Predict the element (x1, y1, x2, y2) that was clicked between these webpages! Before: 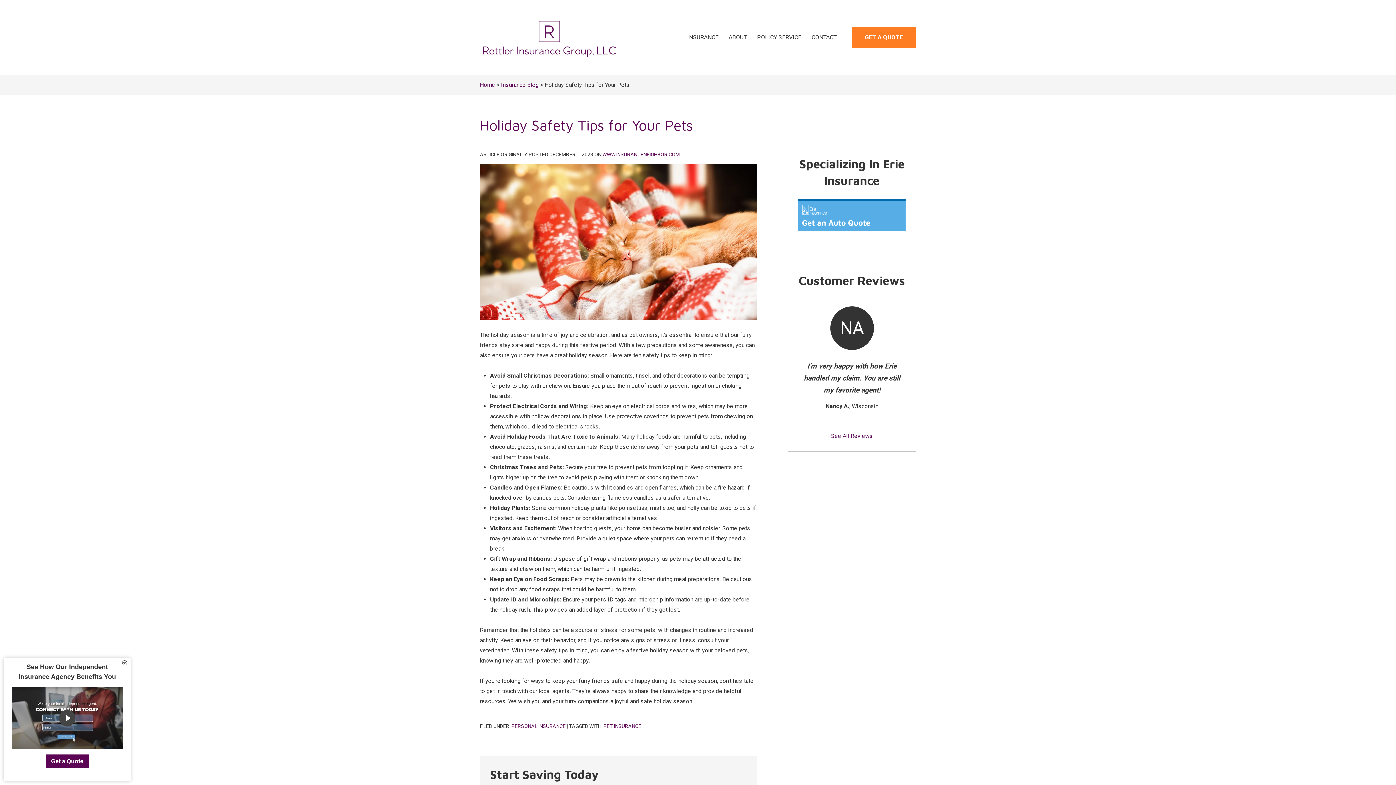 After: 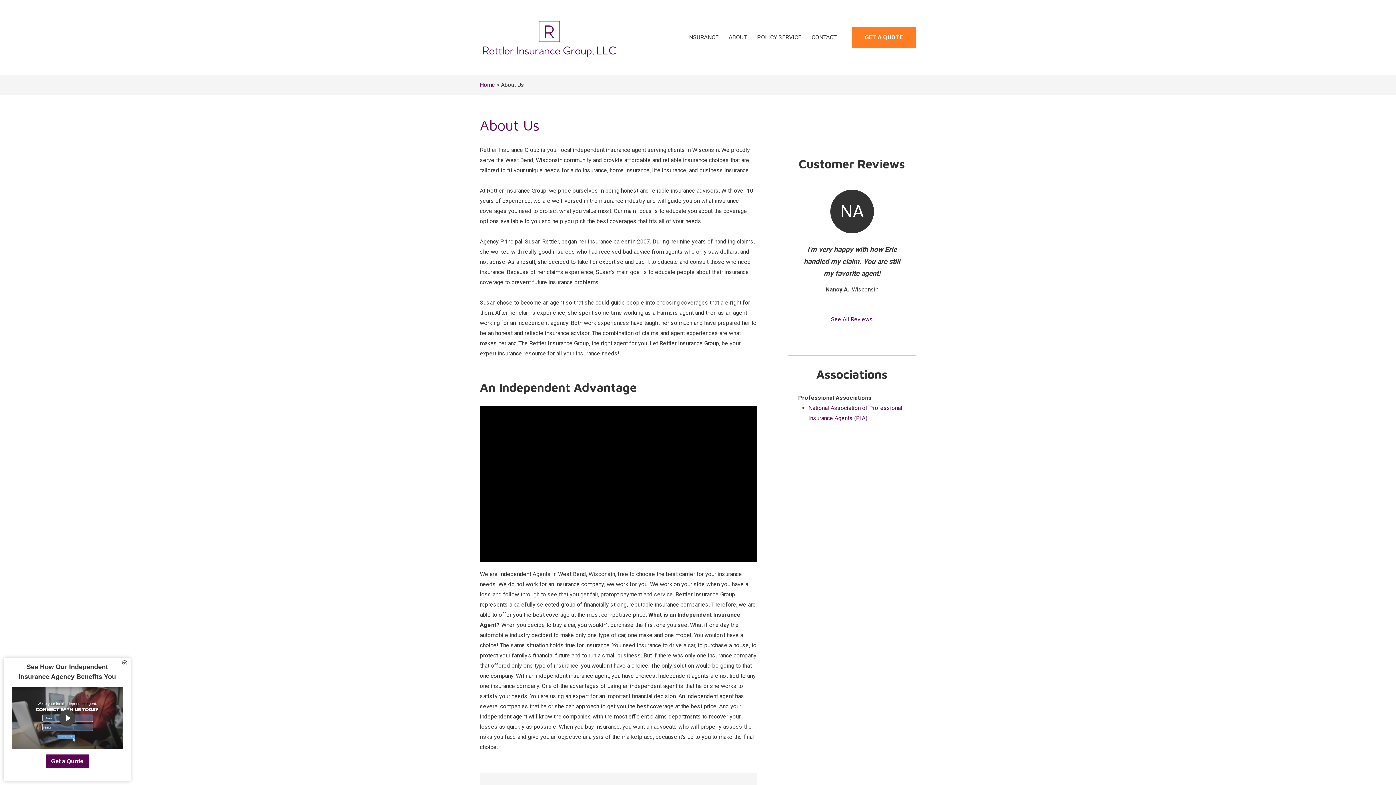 Action: bbox: (723, 27, 752, 47) label: ABOUT